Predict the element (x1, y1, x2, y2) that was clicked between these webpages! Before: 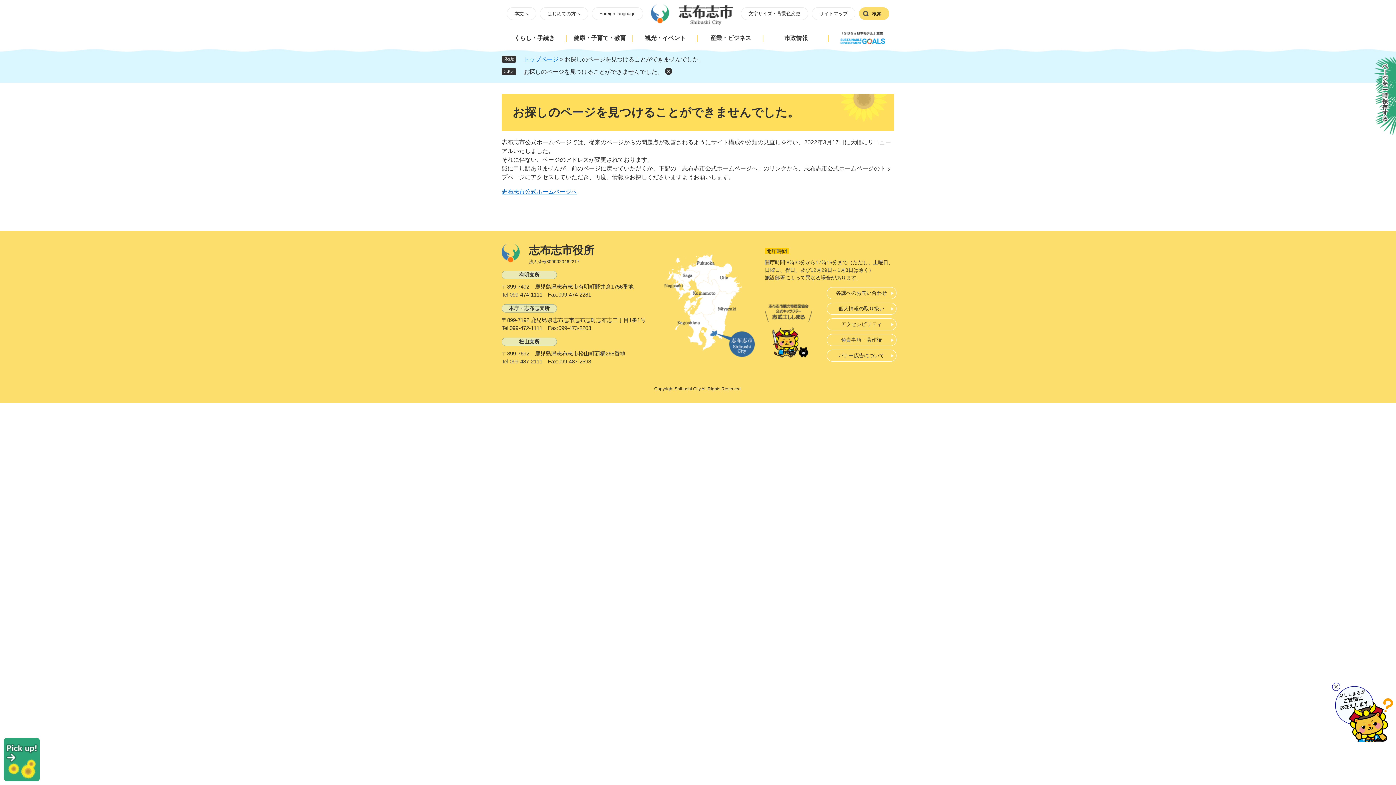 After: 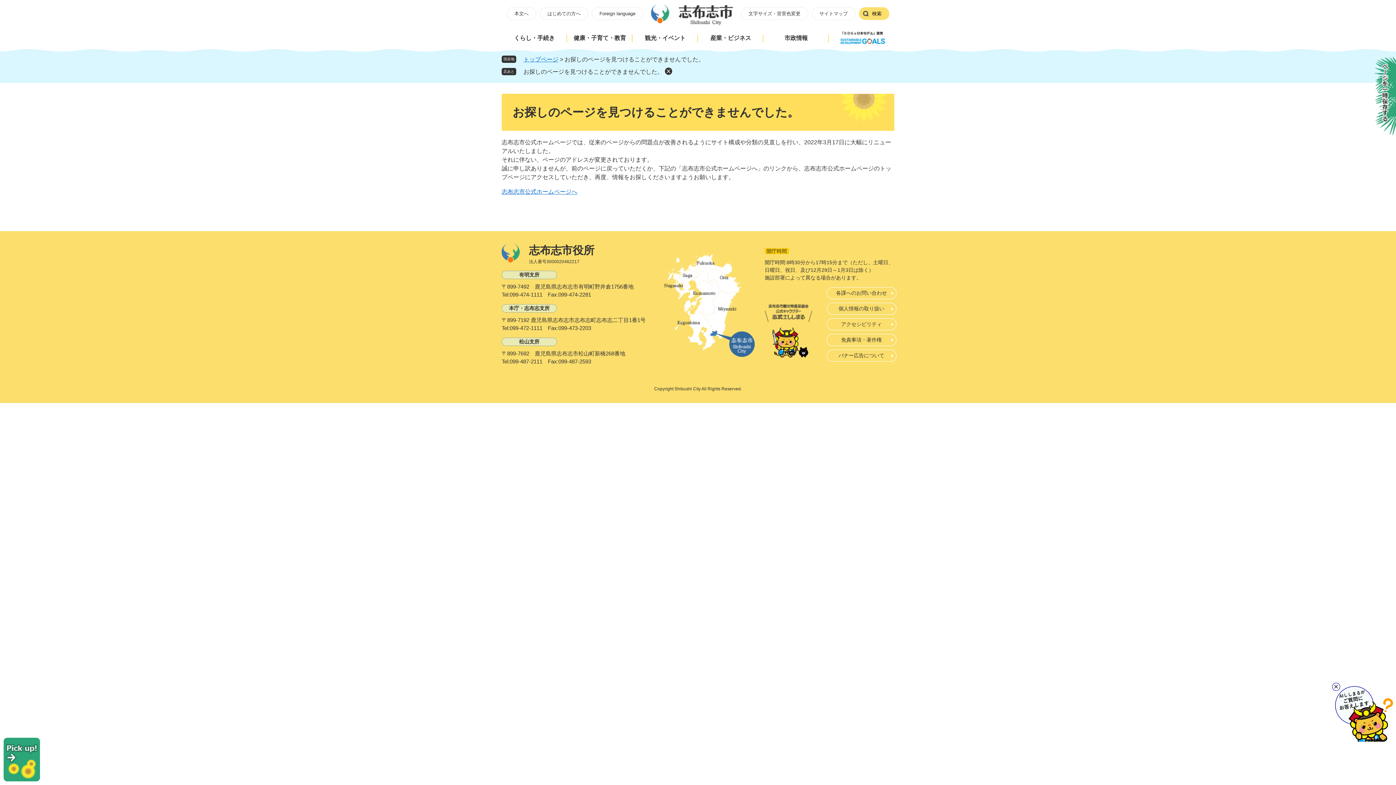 Action: bbox: (523, 68, 663, 74) label: お探しのページを見つけることができませんでした。